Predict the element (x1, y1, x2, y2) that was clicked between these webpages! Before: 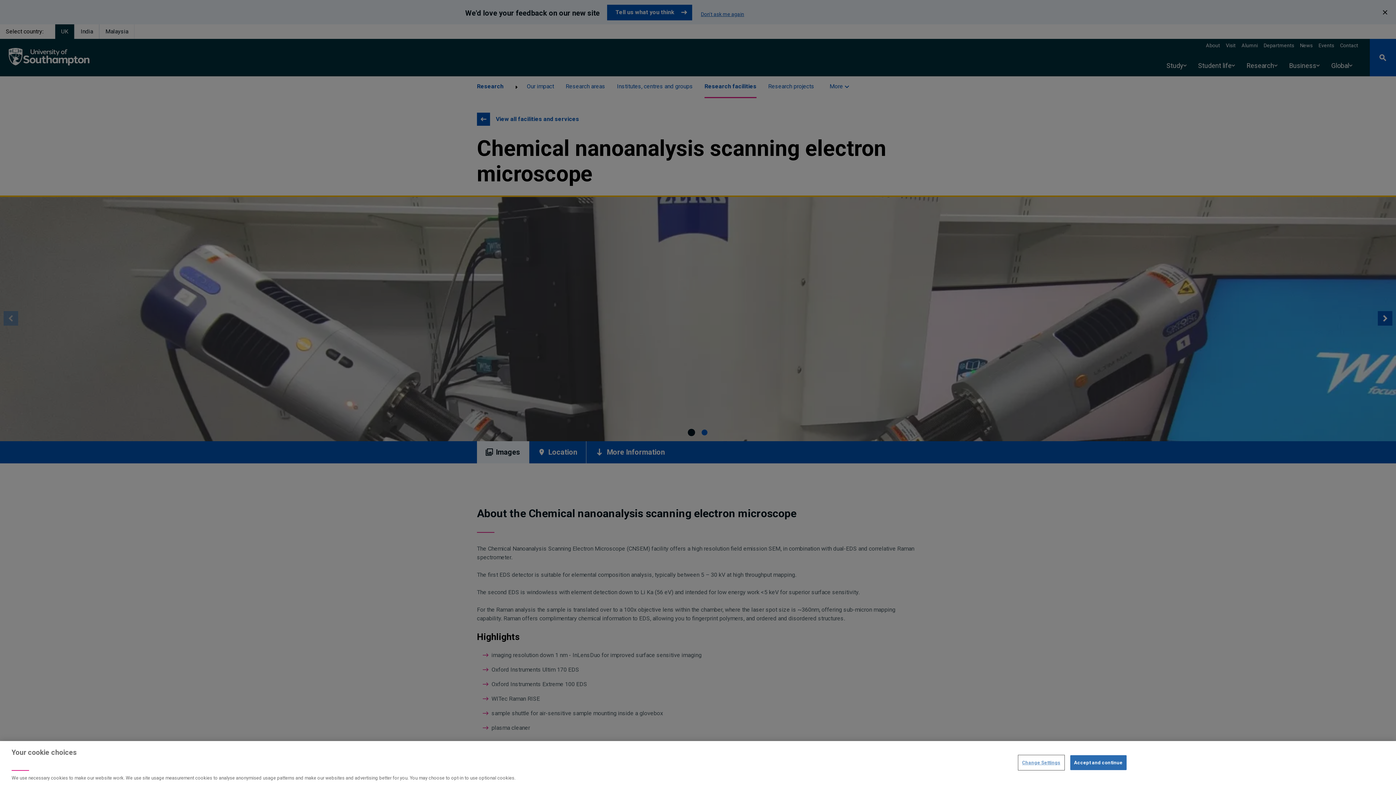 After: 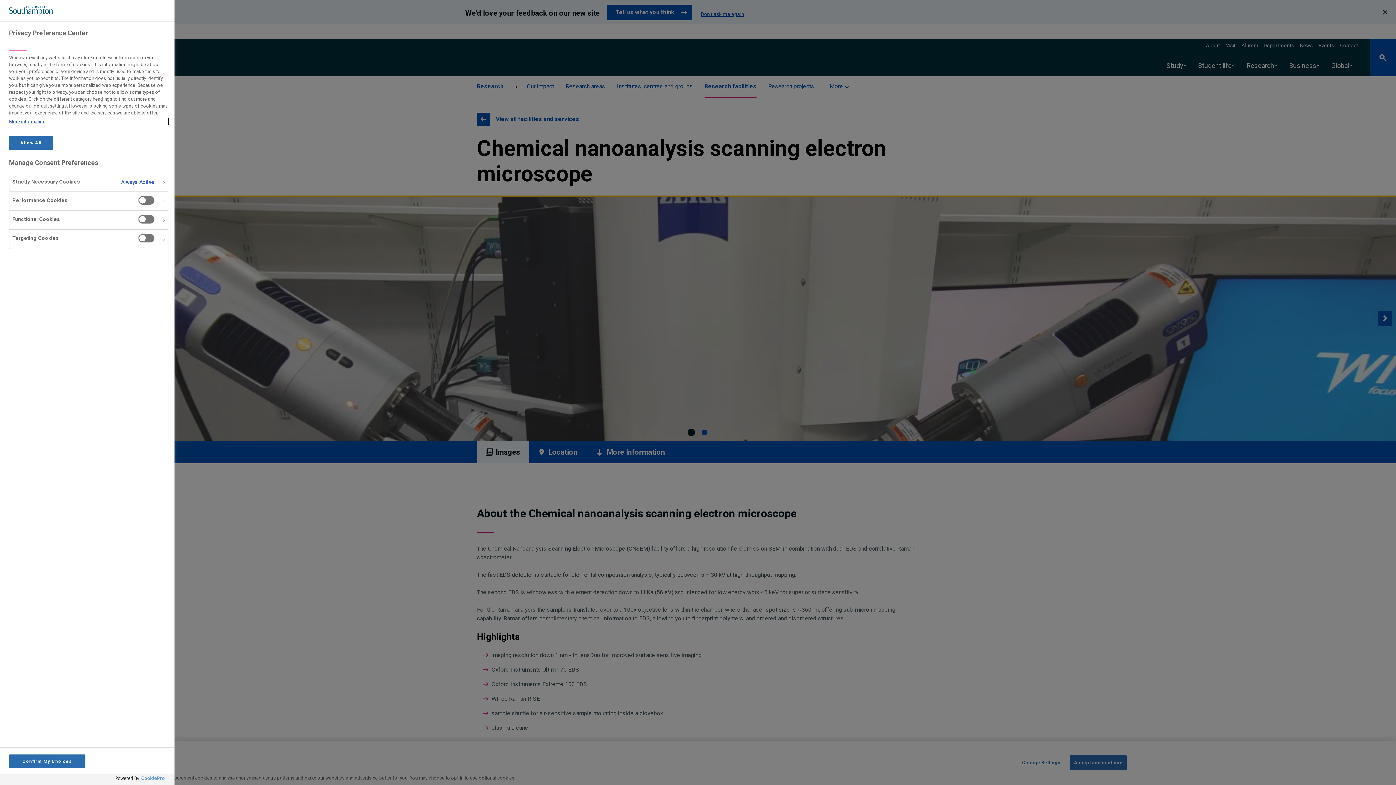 Action: bbox: (1018, 755, 1064, 770) label: Change Settings